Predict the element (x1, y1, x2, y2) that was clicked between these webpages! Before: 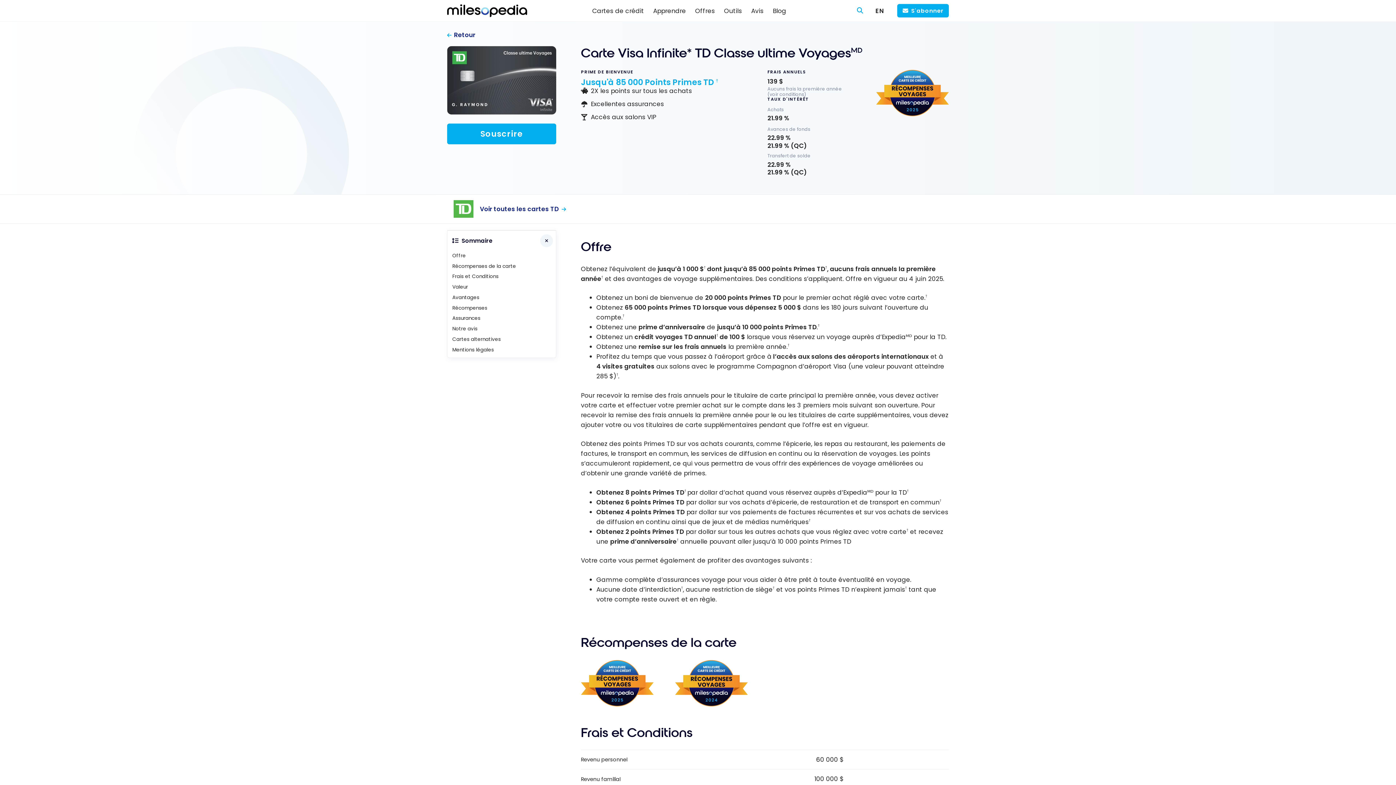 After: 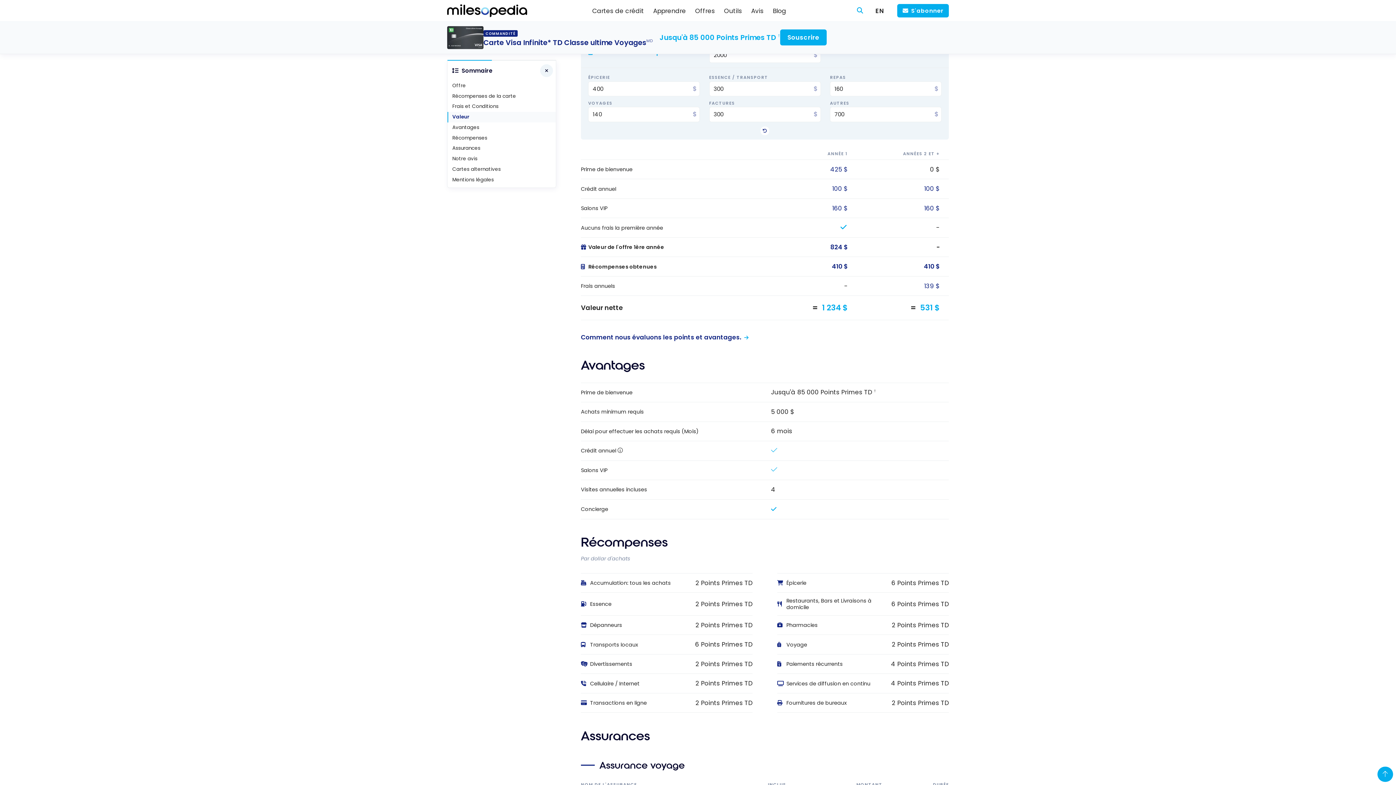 Action: label: Valeur bbox: (447, 282, 556, 292)